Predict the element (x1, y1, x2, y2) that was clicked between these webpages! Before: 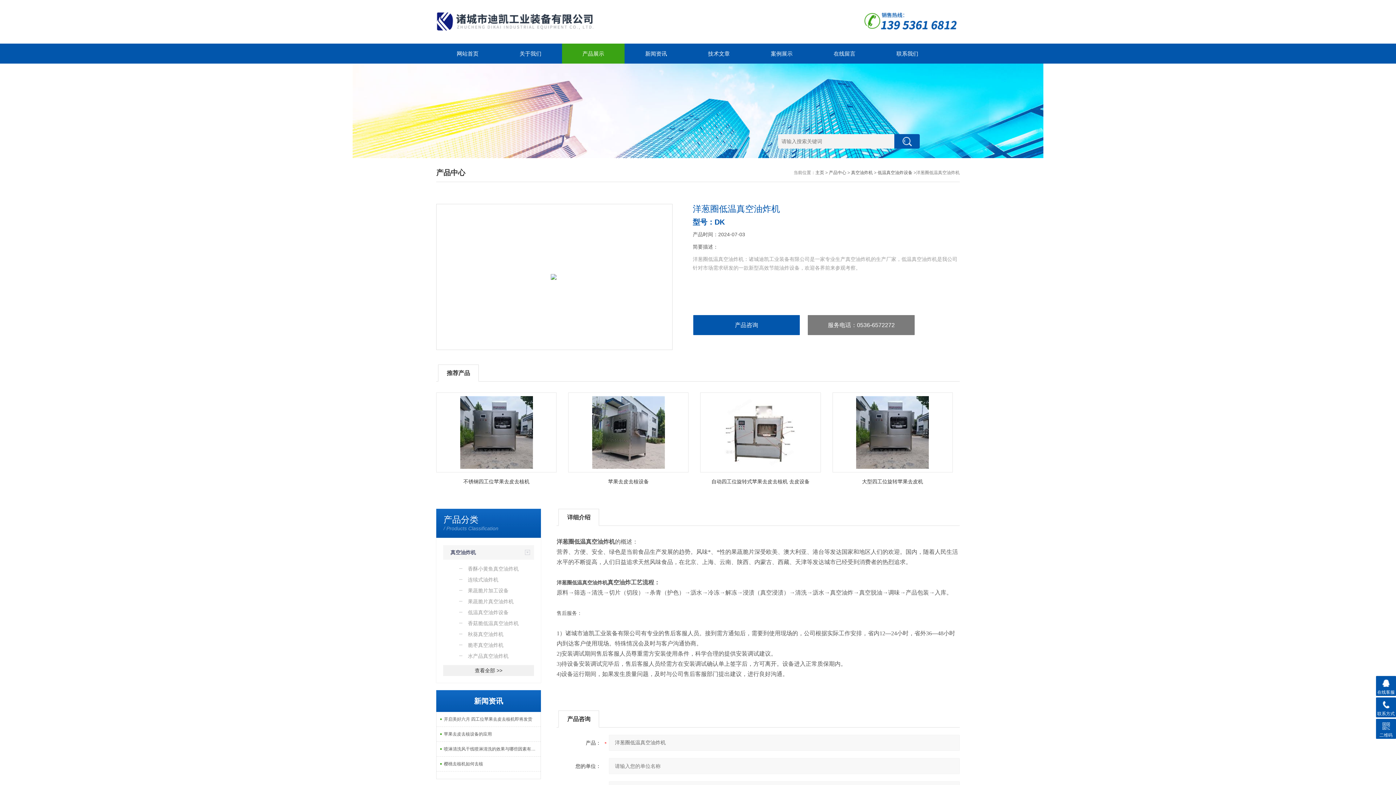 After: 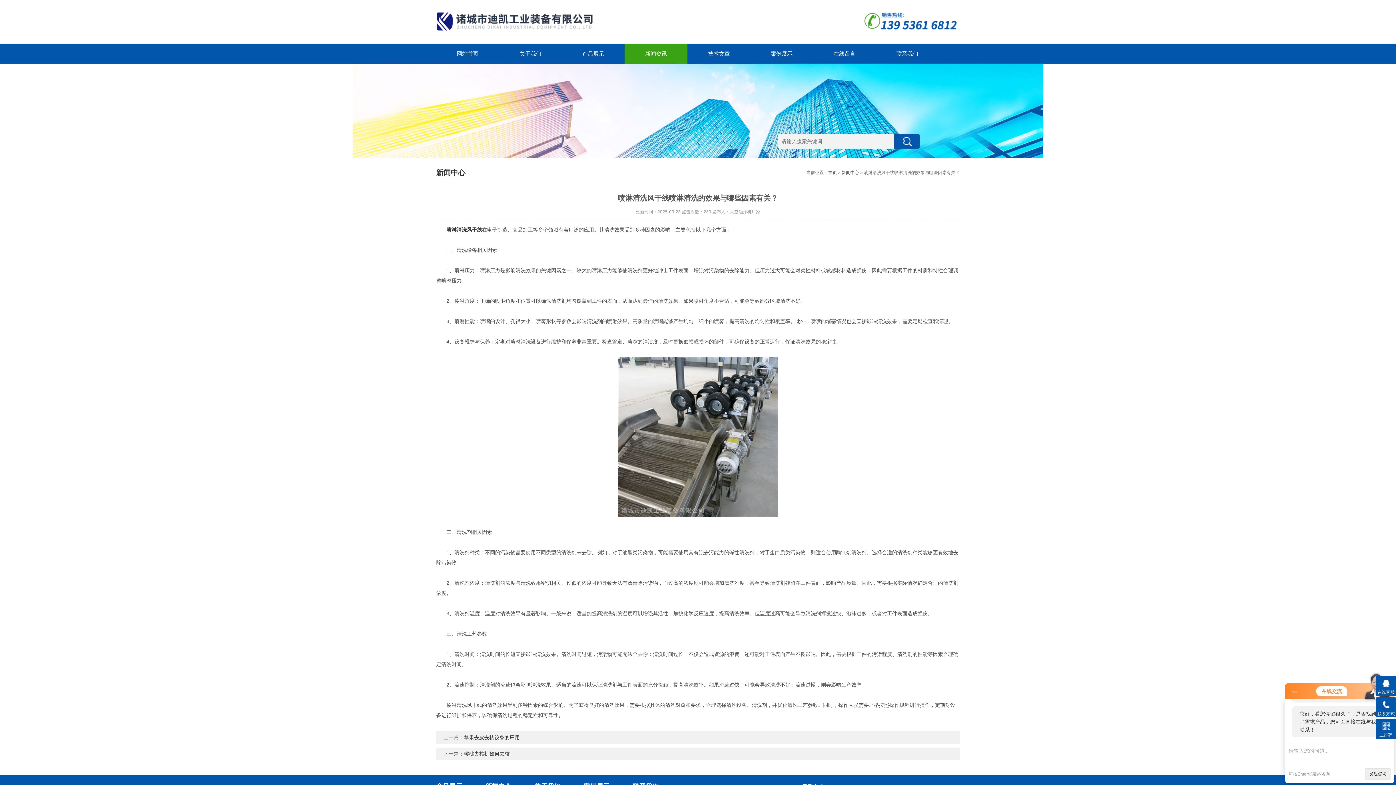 Action: bbox: (436, 742, 540, 757) label: 喷淋清洗风干线喷淋清洗的效果与哪些因素有关？